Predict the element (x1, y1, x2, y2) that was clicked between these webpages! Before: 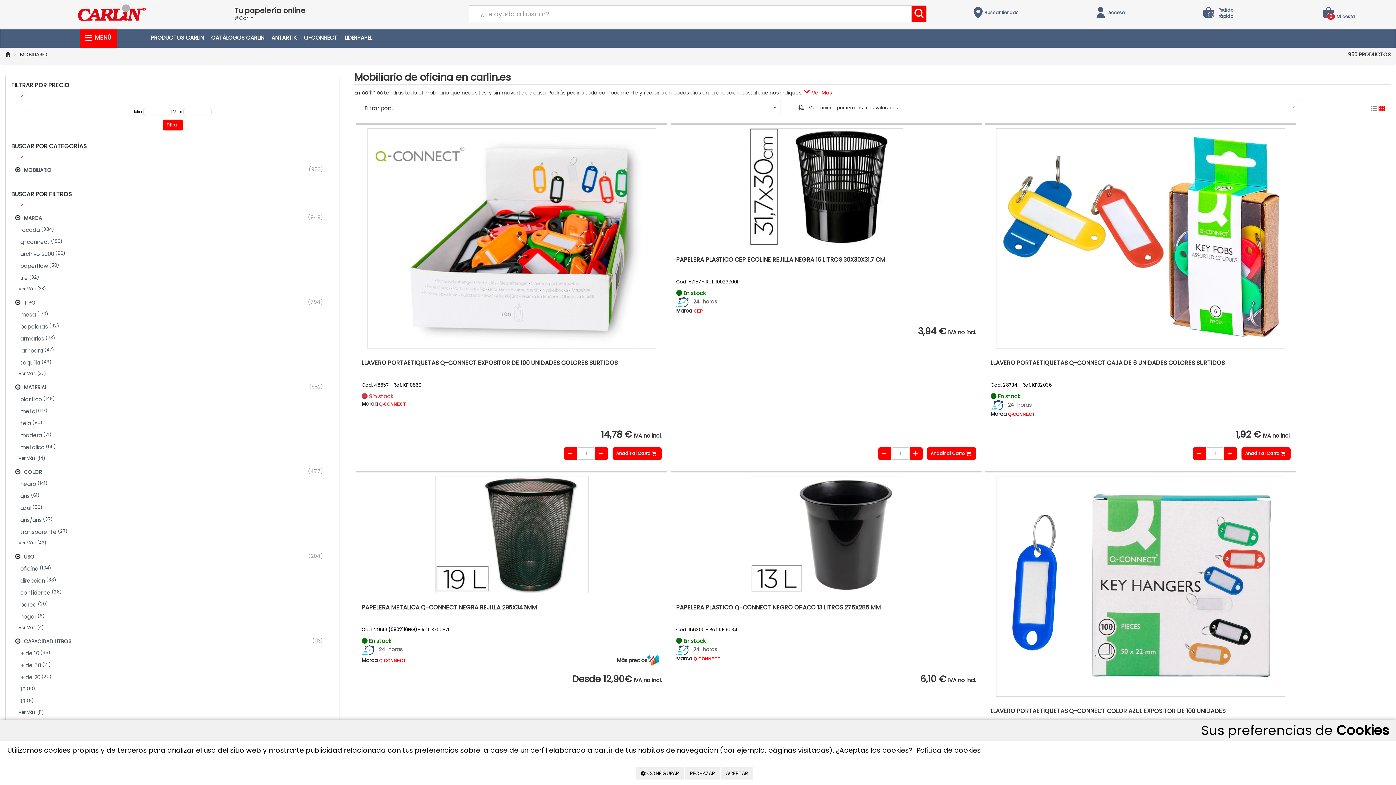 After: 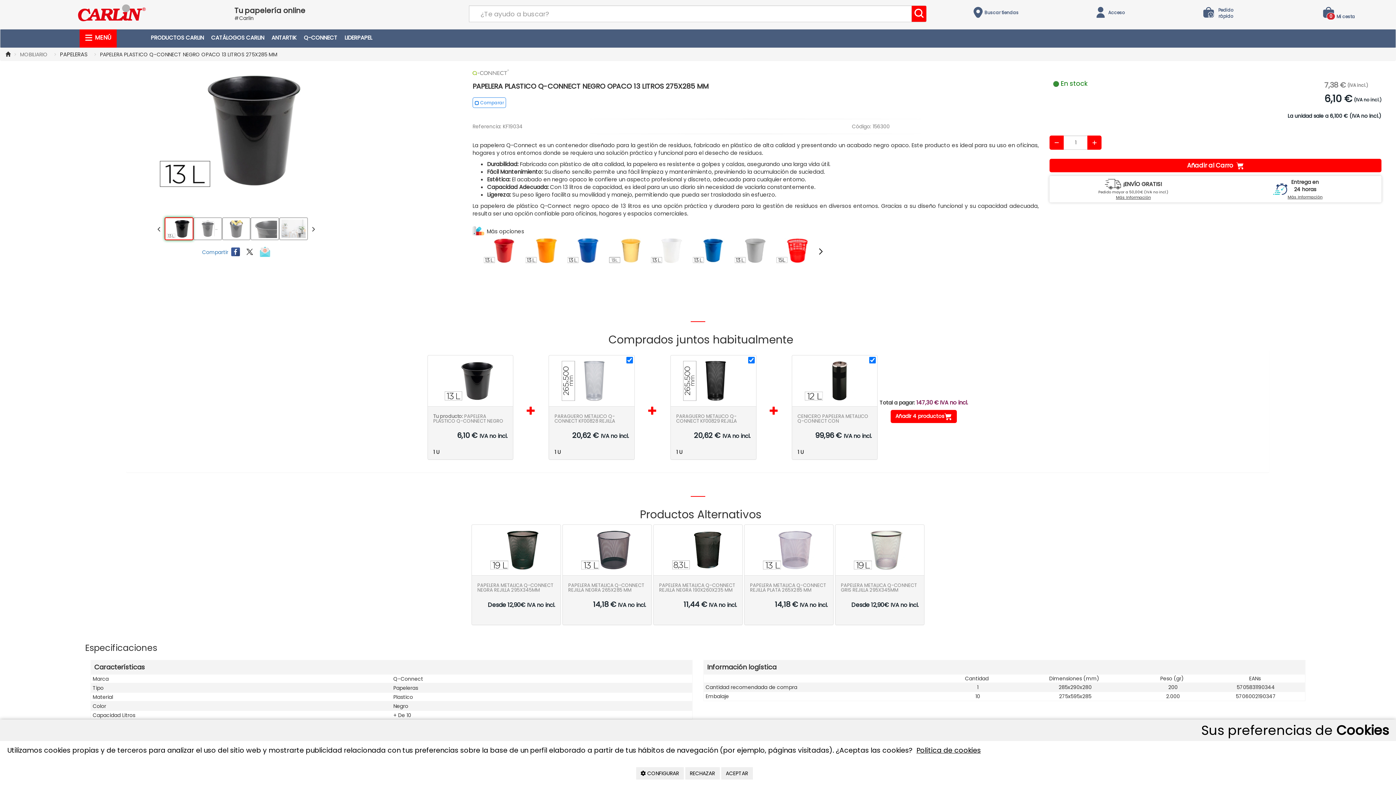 Action: label: 6,10 € IVA no incl. bbox: (920, 673, 976, 685)